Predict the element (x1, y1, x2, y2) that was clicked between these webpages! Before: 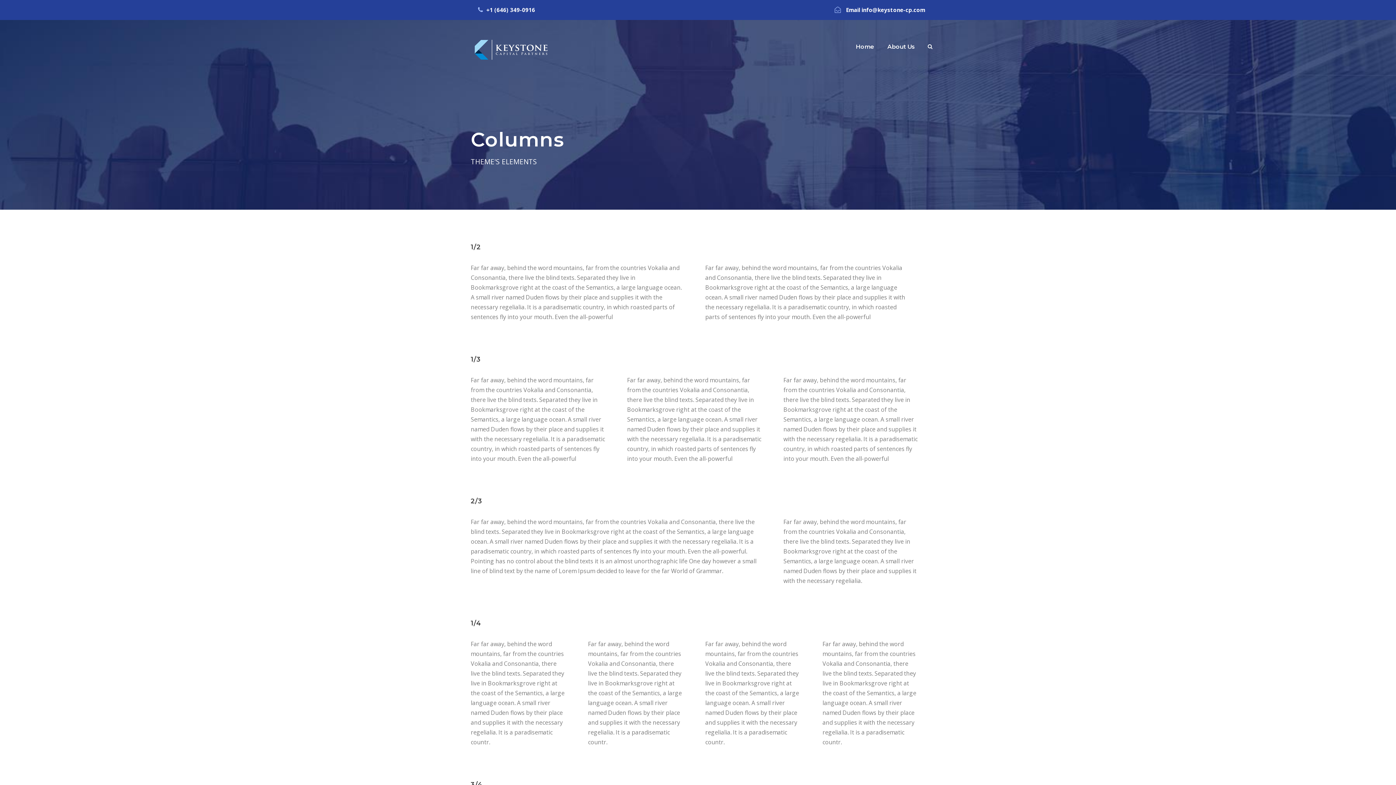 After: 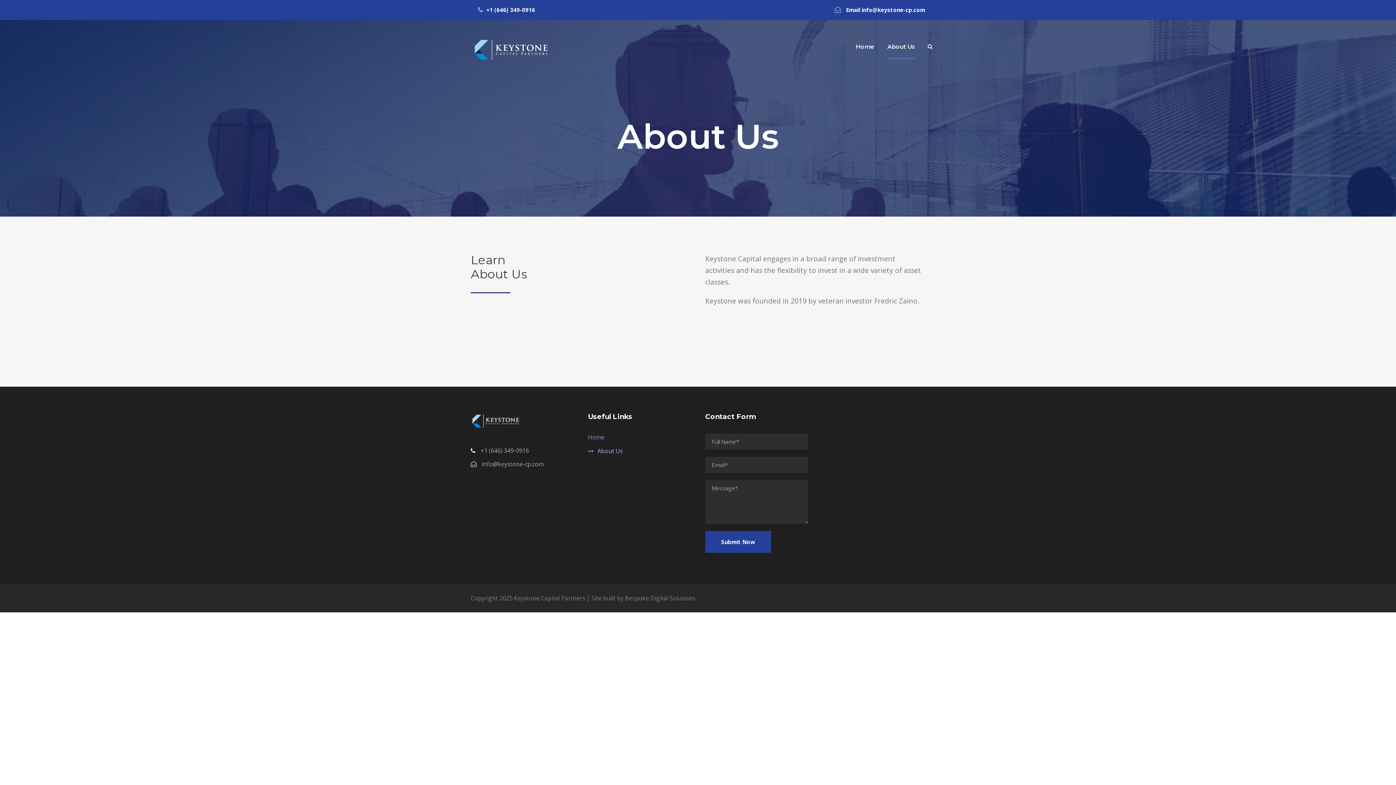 Action: label: About Us bbox: (887, 41, 915, 58)